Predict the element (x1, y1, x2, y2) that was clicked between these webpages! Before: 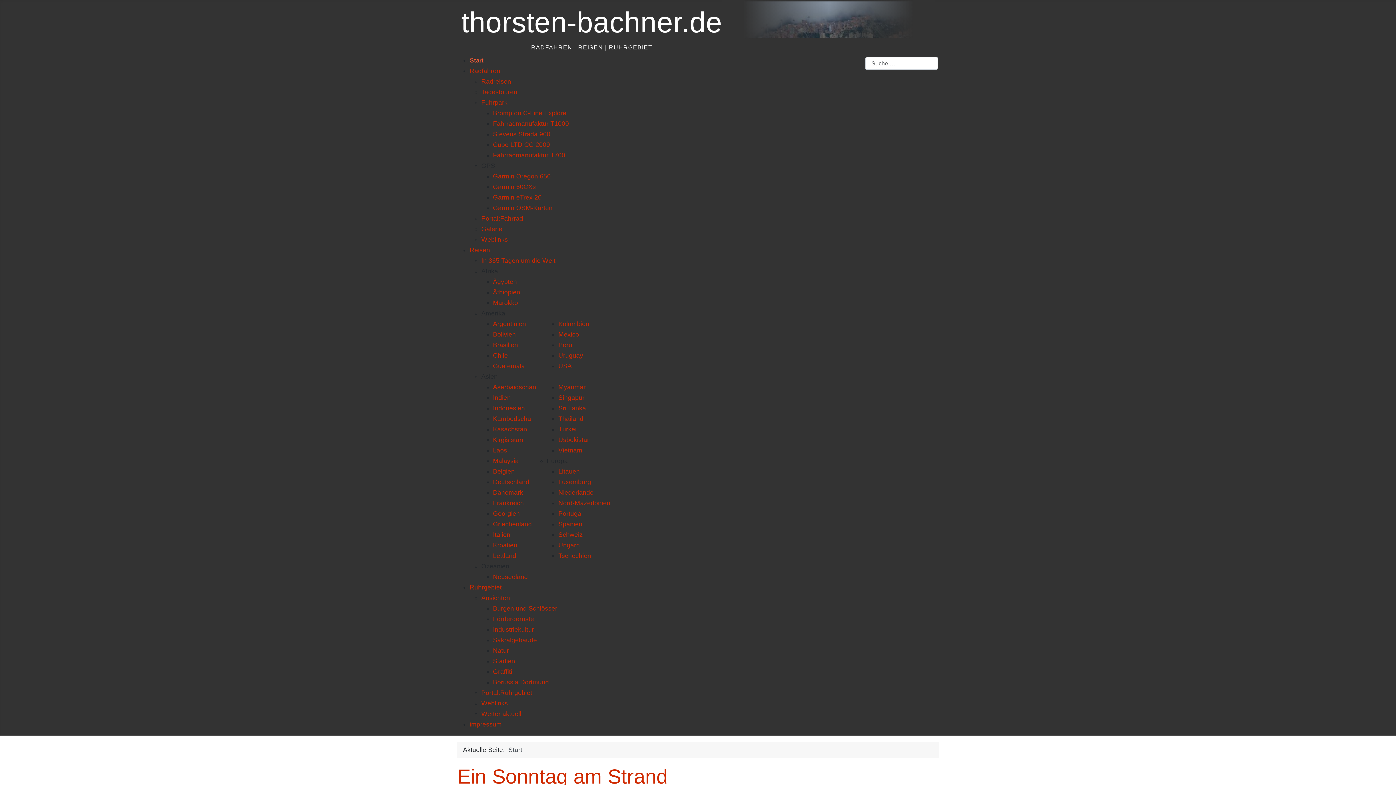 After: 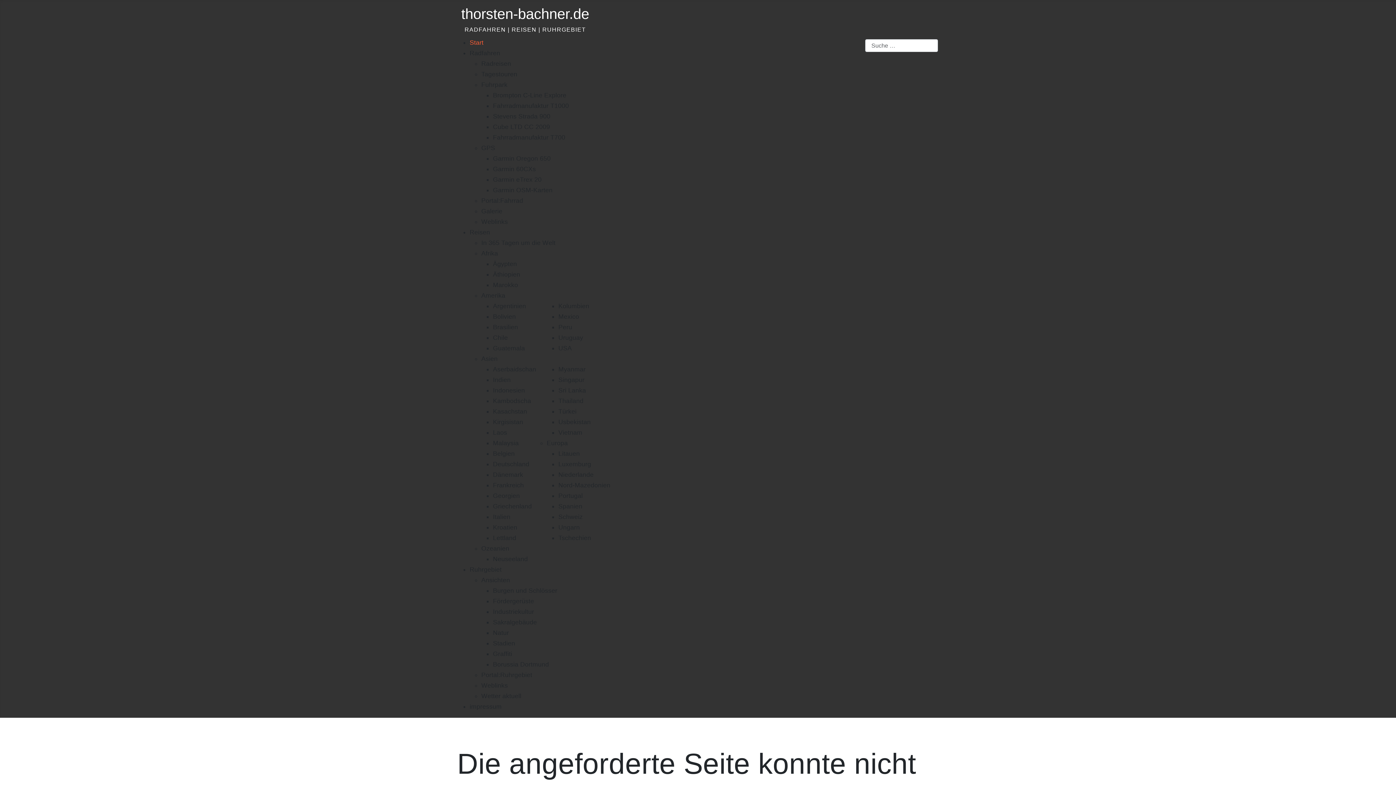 Action: bbox: (493, 172, 550, 179) label: Garmin Oregon 650